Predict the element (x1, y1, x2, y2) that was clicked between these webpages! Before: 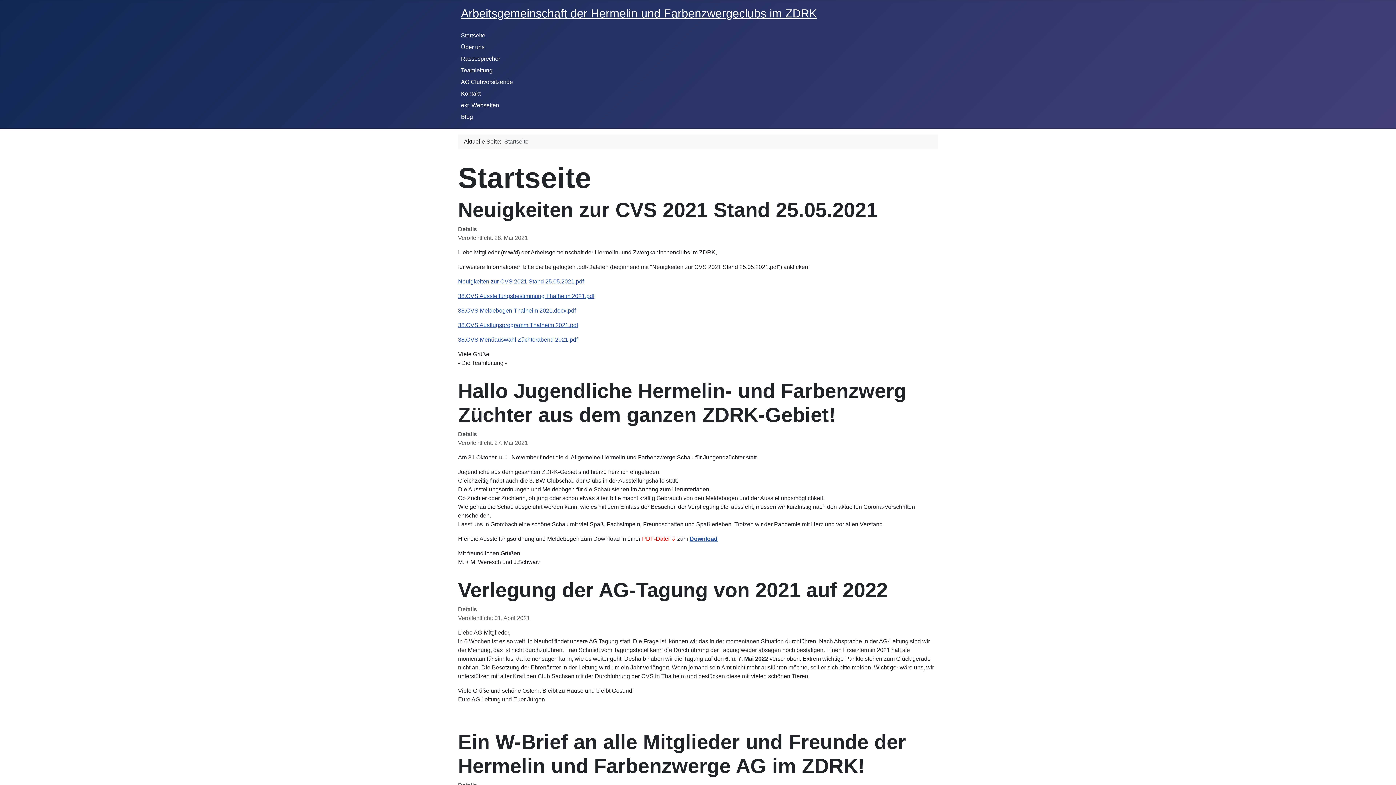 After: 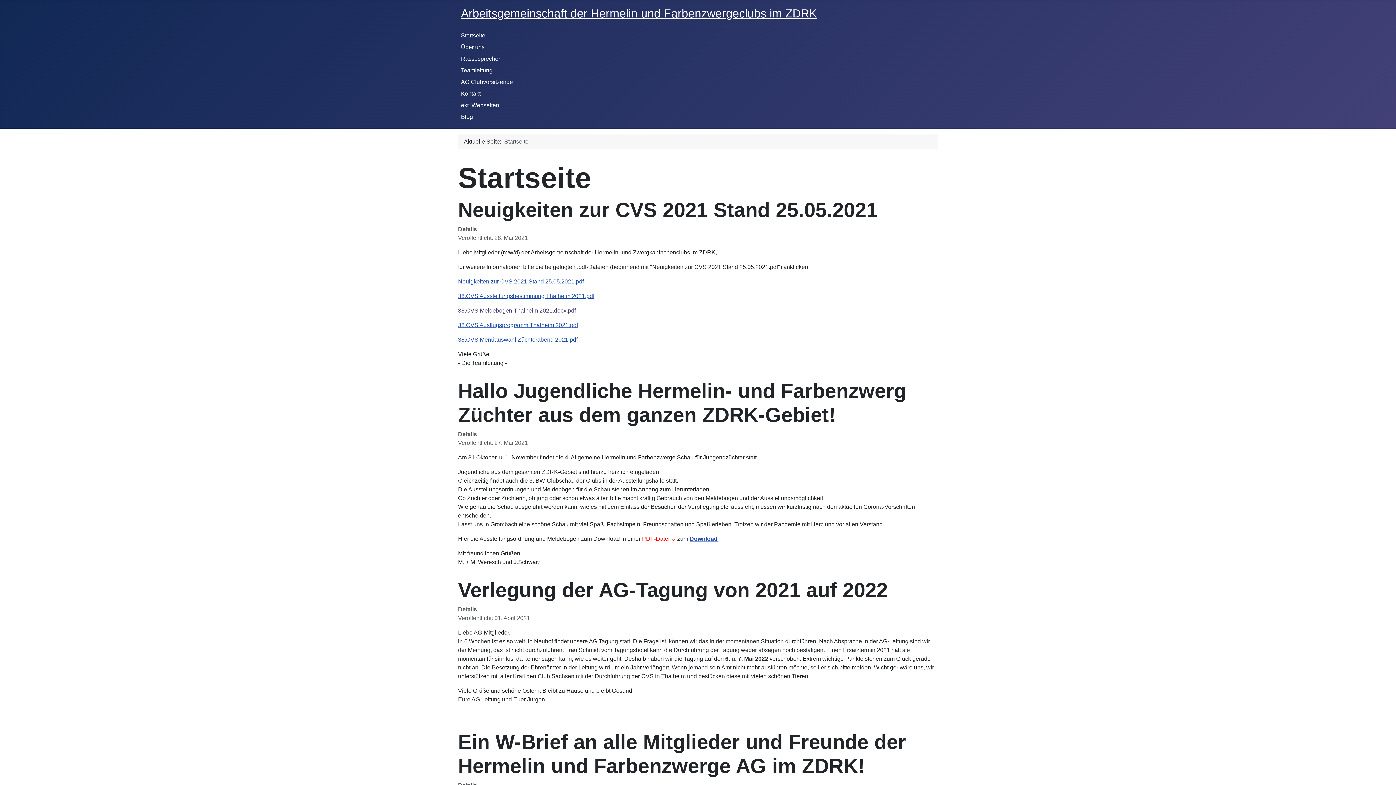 Action: bbox: (458, 307, 576, 313) label: 38.CVS Meldebogen Thalheim 2021.docx.pdf